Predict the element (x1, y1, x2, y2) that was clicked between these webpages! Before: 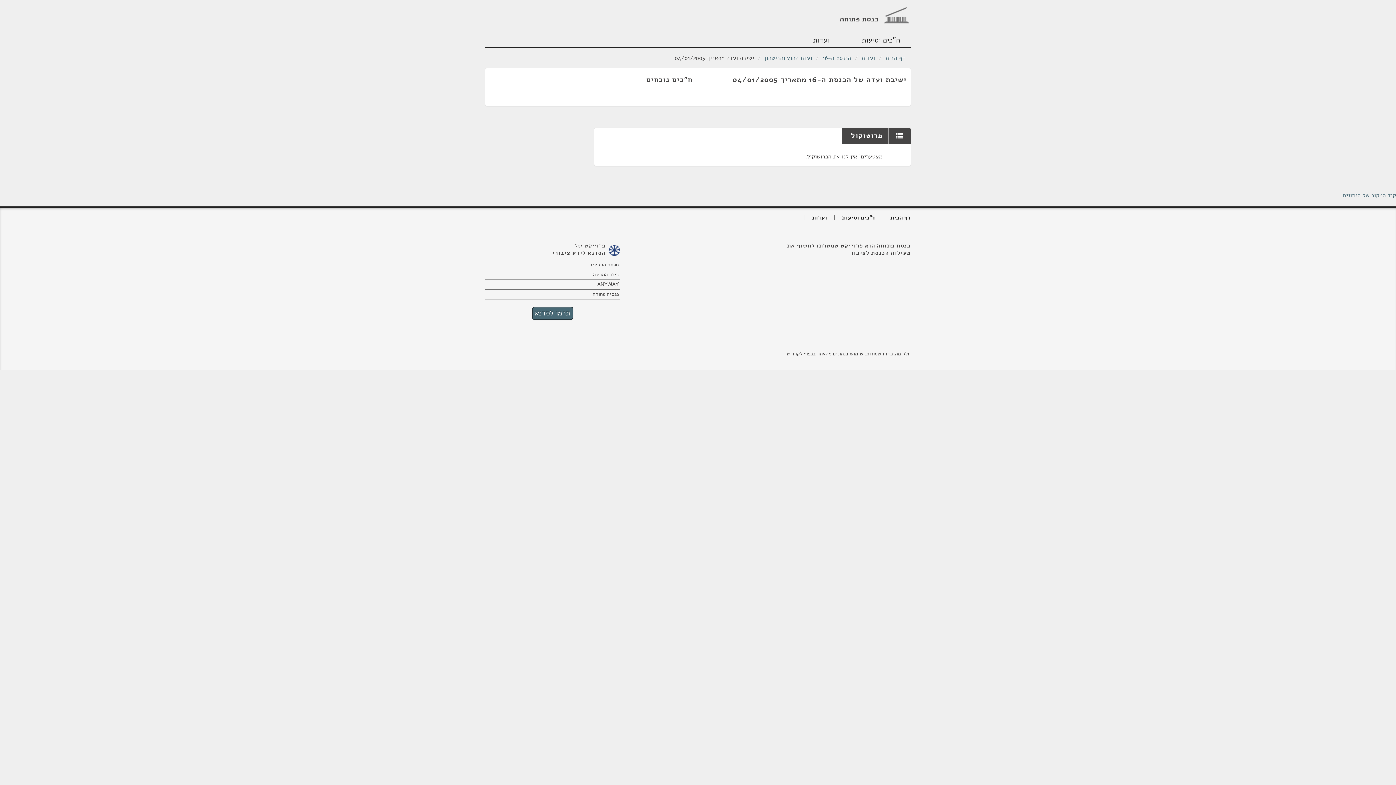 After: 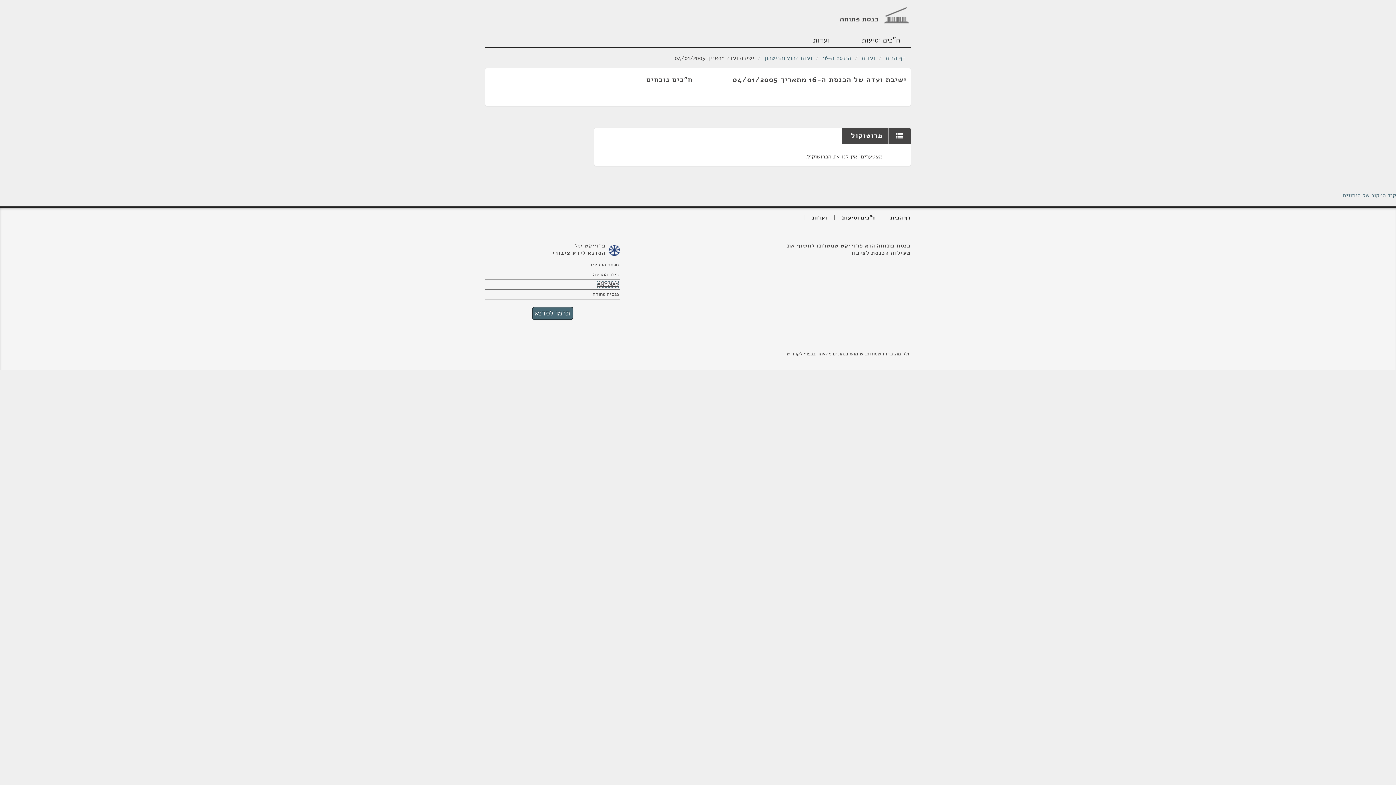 Action: label: ANYWAY bbox: (597, 281, 618, 288)